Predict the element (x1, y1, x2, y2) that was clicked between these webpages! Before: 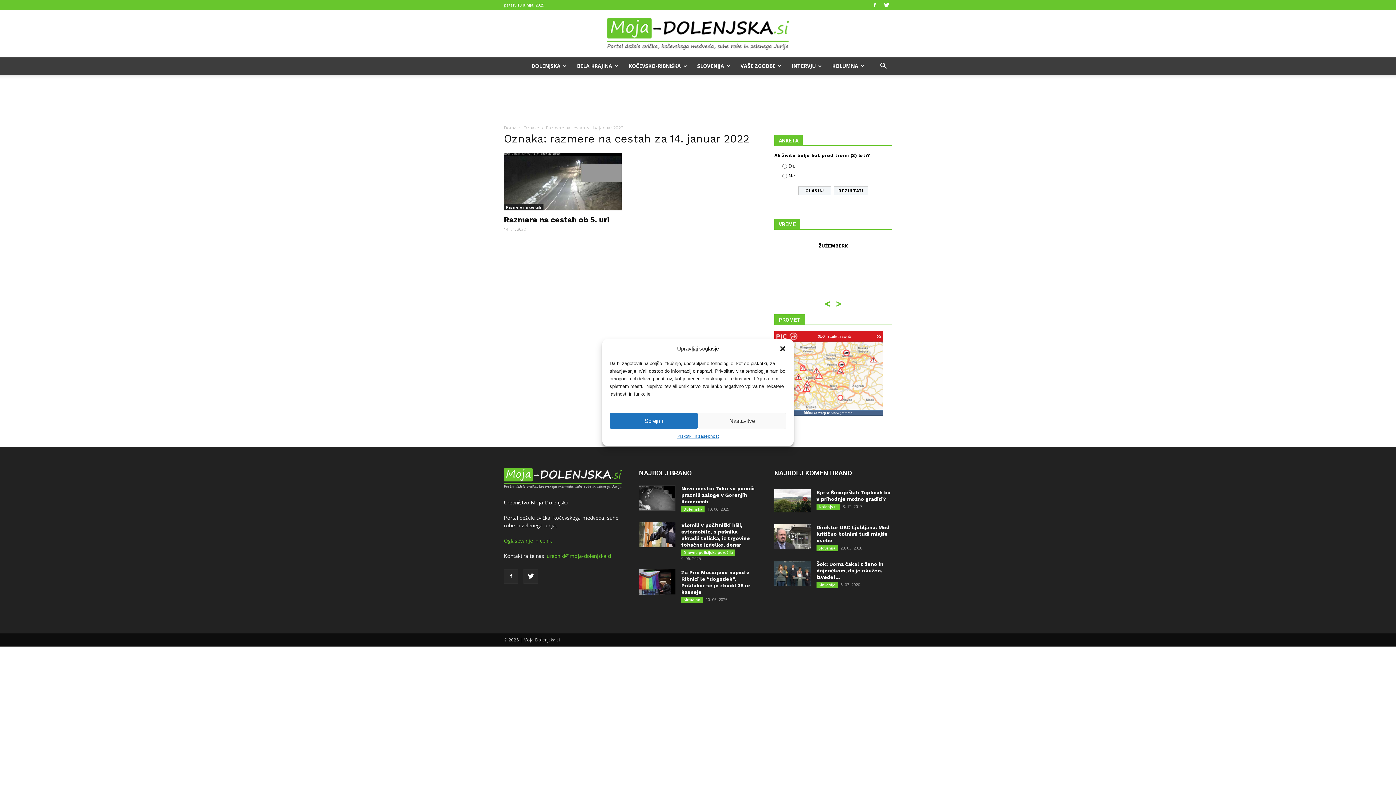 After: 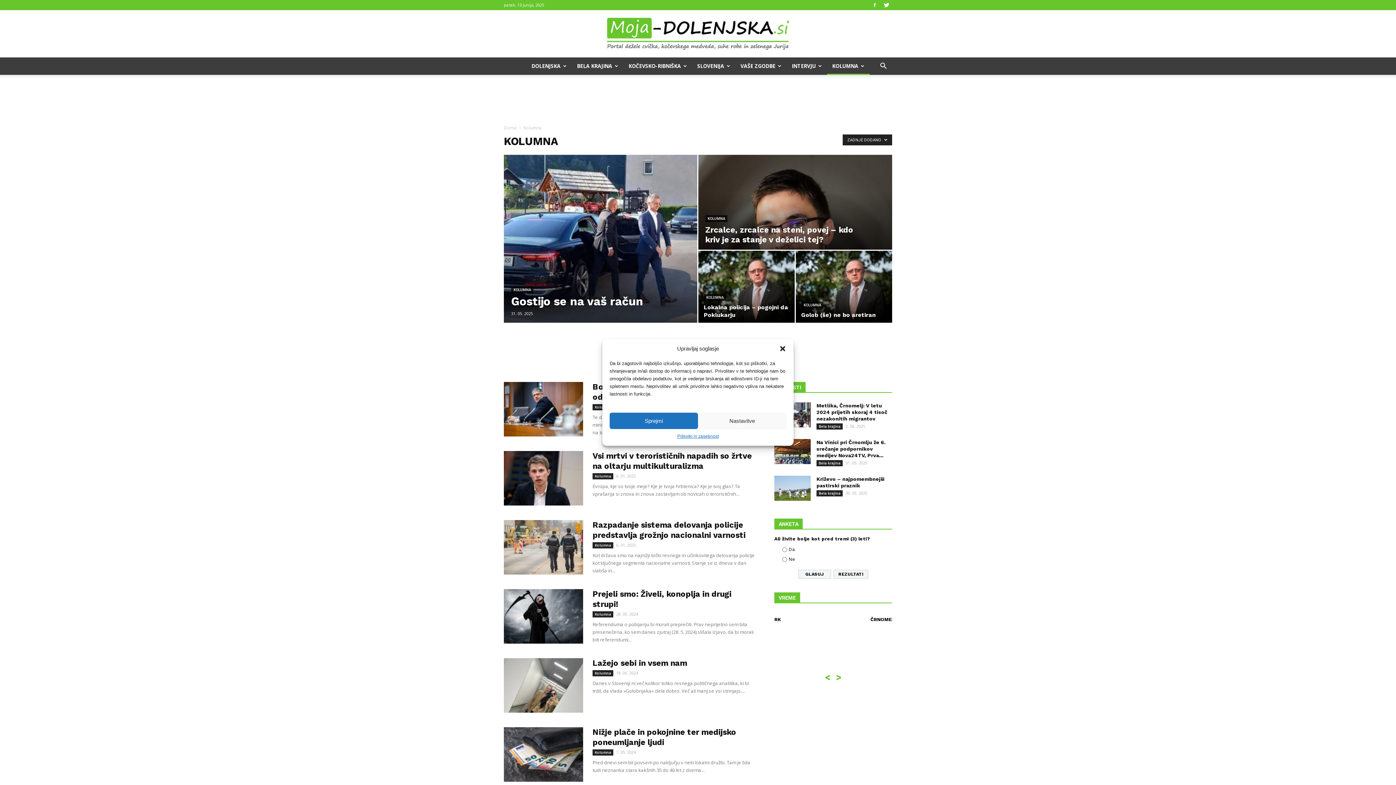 Action: label: KOLUMNA bbox: (827, 57, 869, 74)